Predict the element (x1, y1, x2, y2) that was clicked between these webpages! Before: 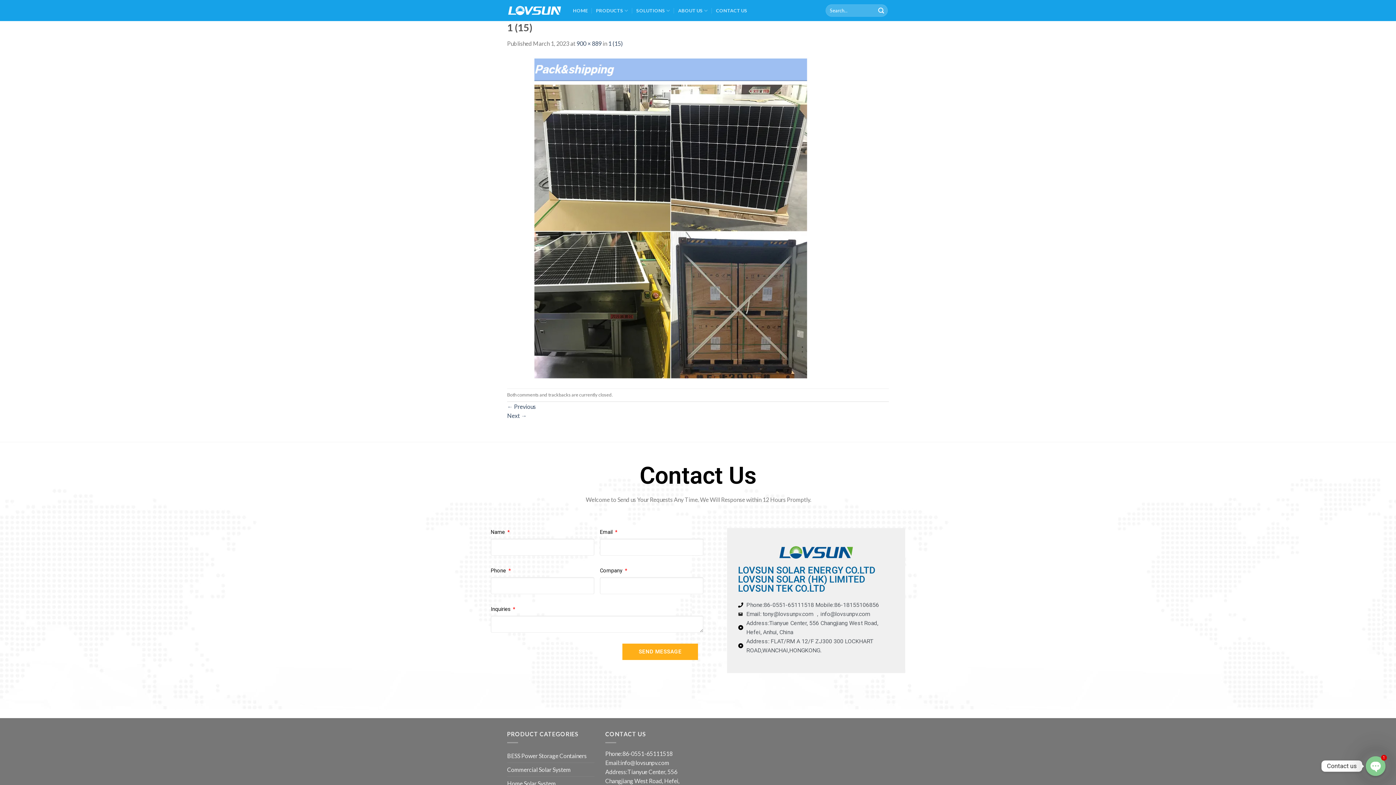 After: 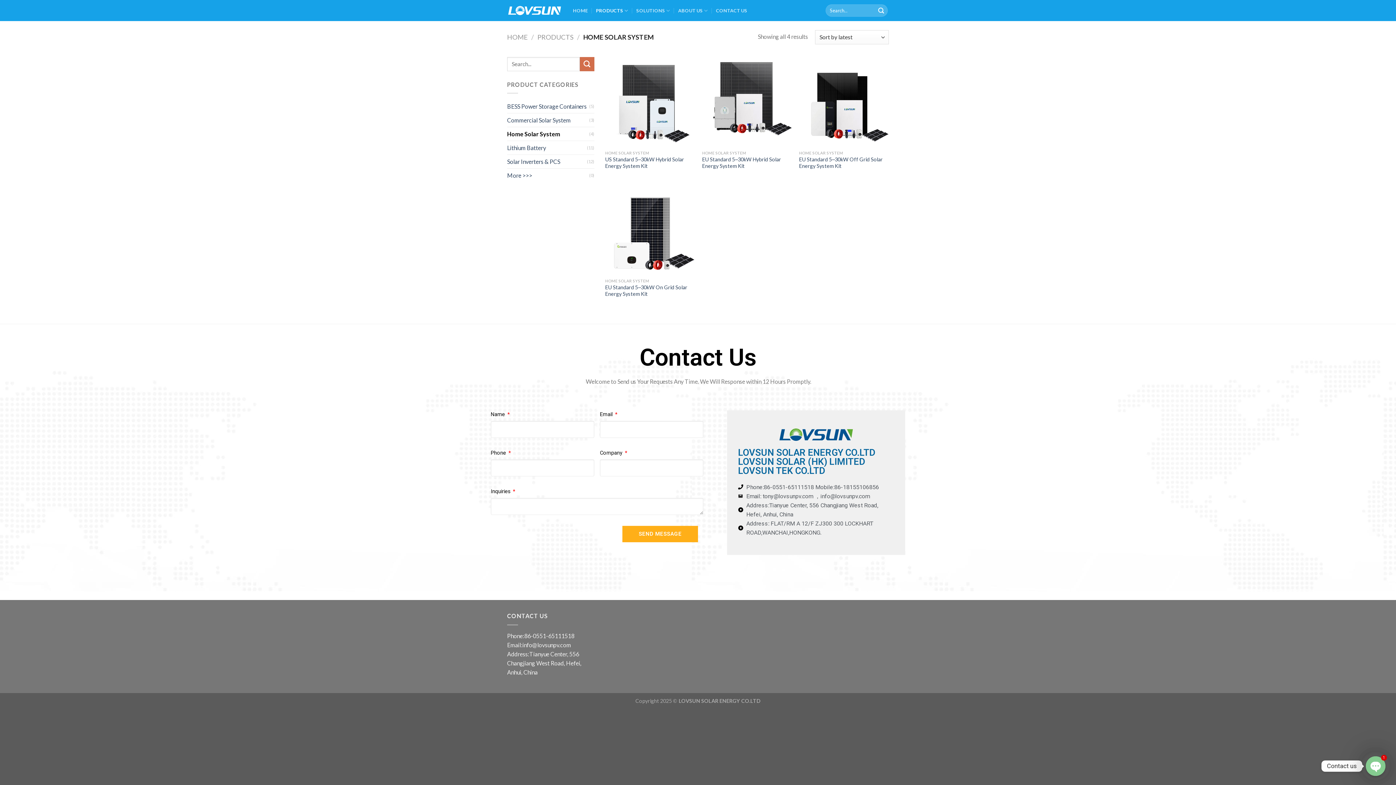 Action: bbox: (507, 777, 594, 790) label: Home Solar System